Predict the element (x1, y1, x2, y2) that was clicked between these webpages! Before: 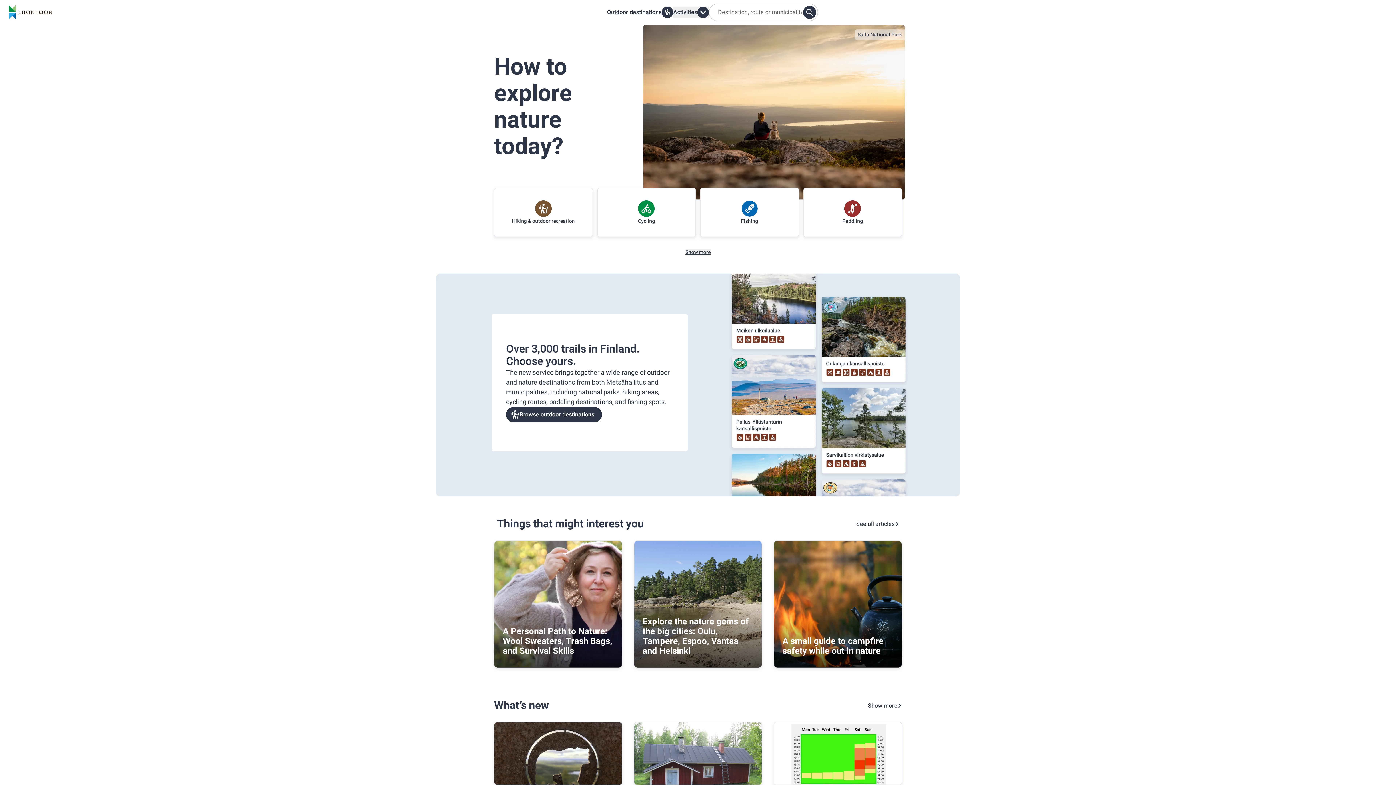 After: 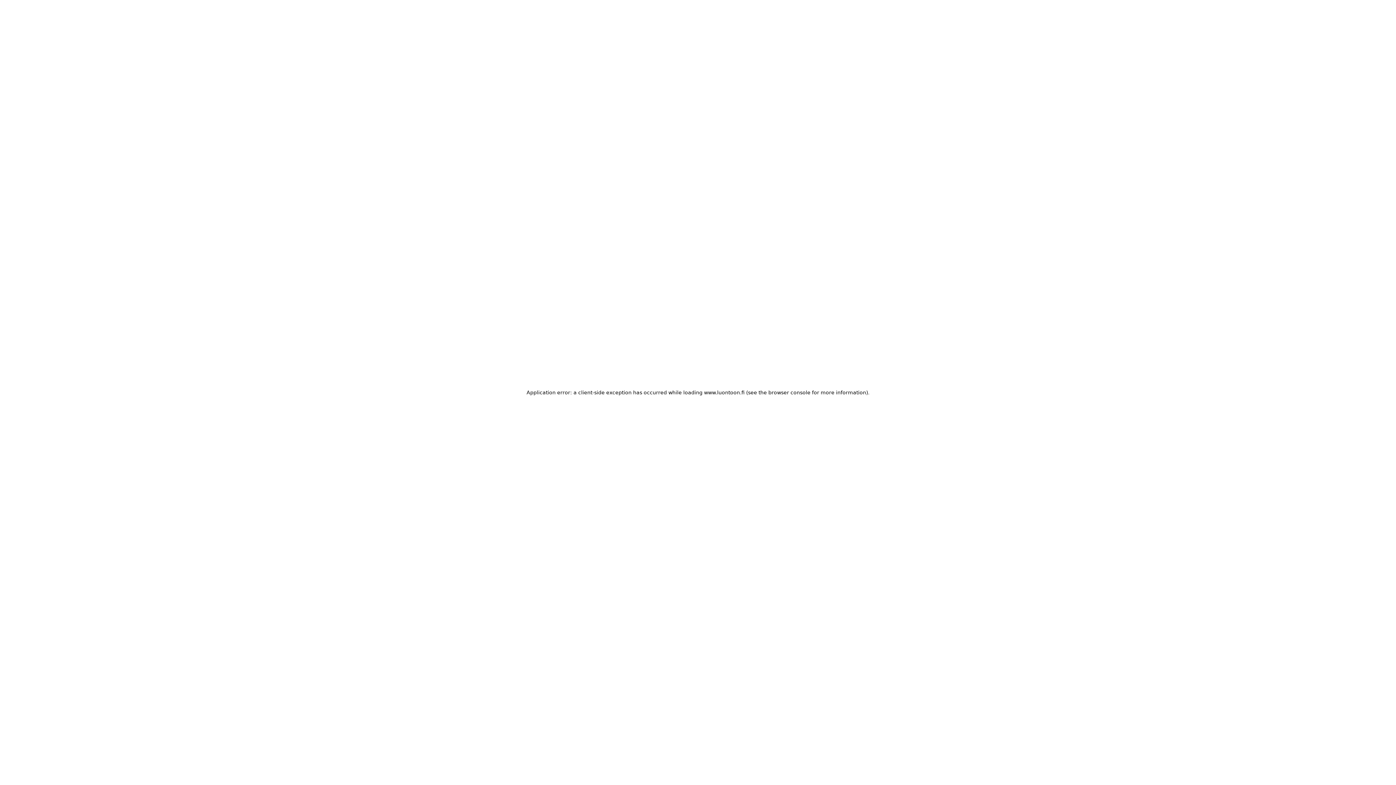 Action: label: Paddling bbox: (803, 188, 902, 237)